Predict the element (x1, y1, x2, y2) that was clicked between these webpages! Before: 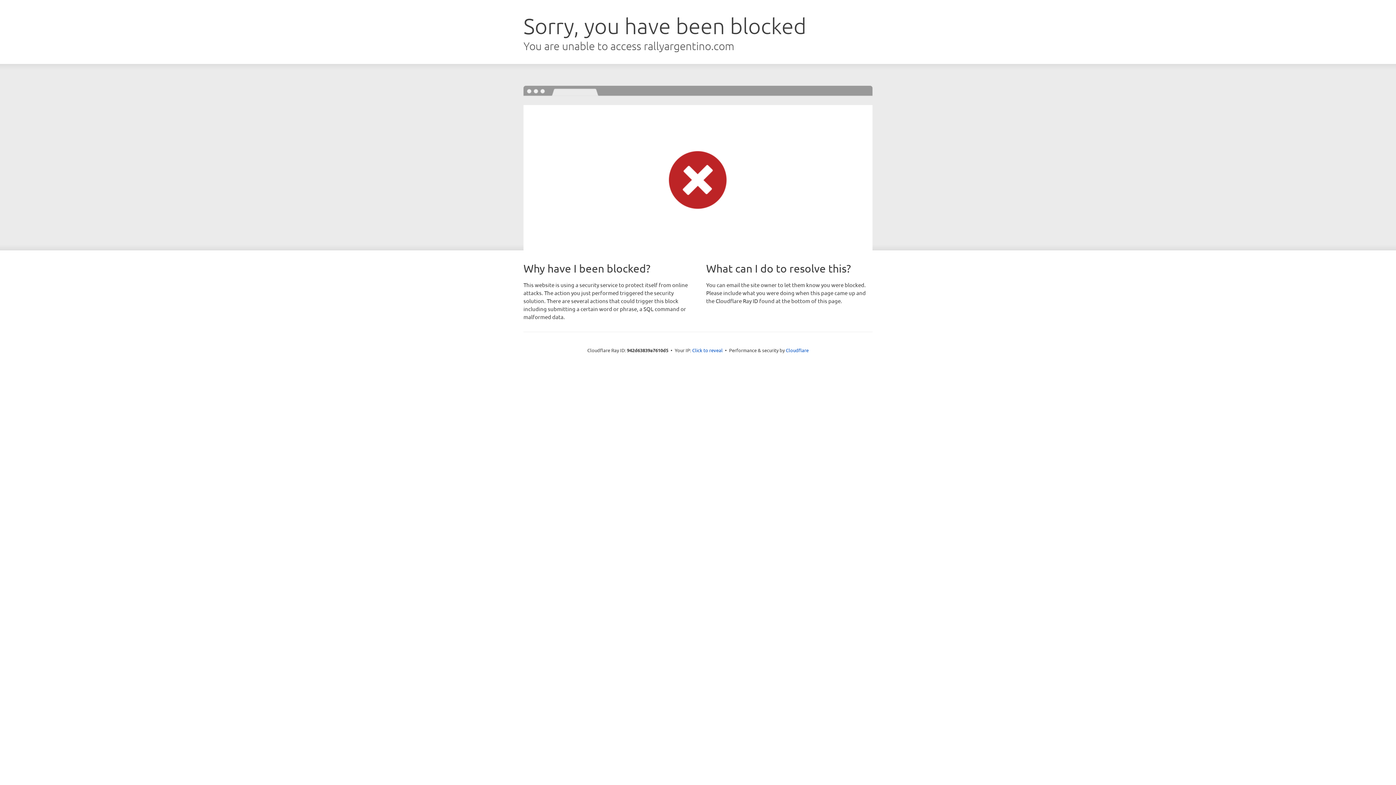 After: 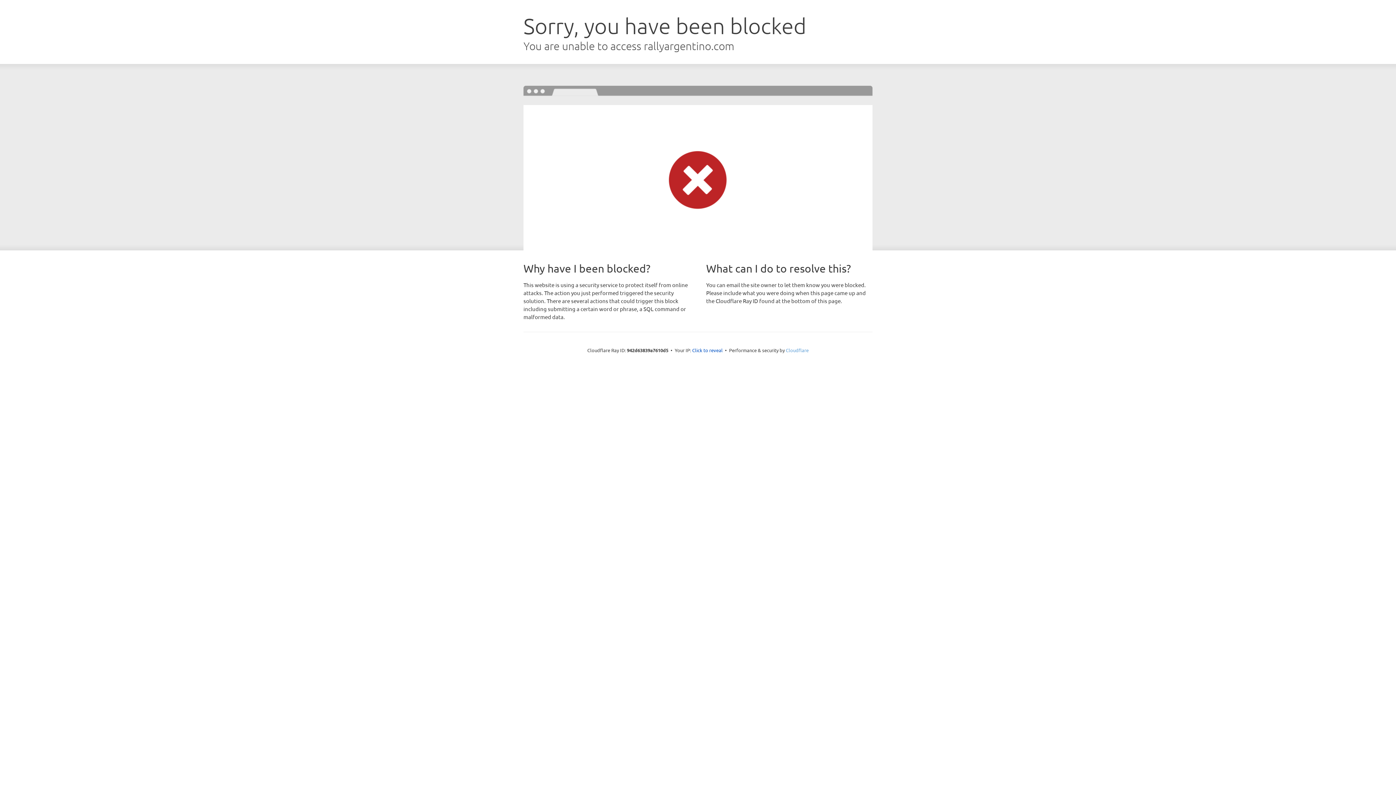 Action: label: Cloudflare bbox: (786, 347, 808, 353)